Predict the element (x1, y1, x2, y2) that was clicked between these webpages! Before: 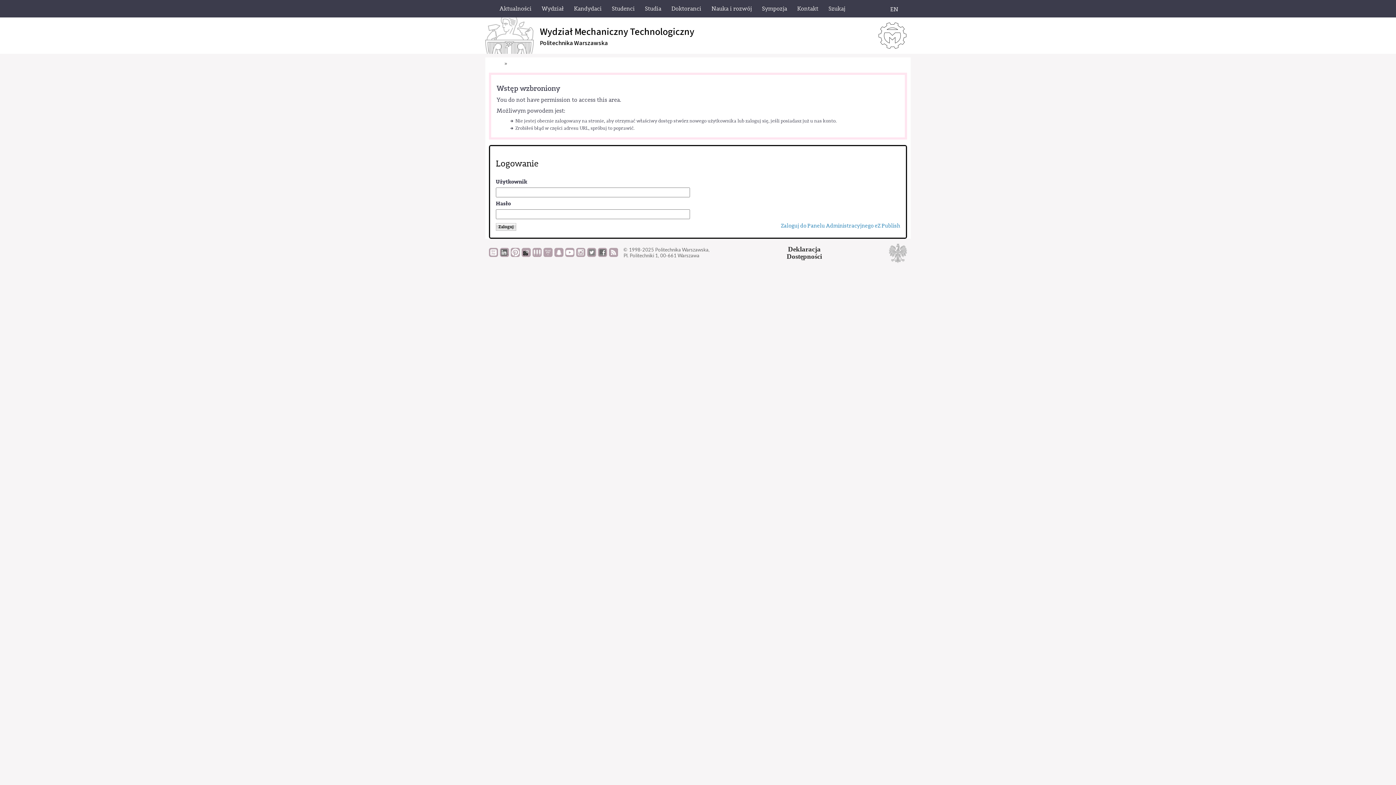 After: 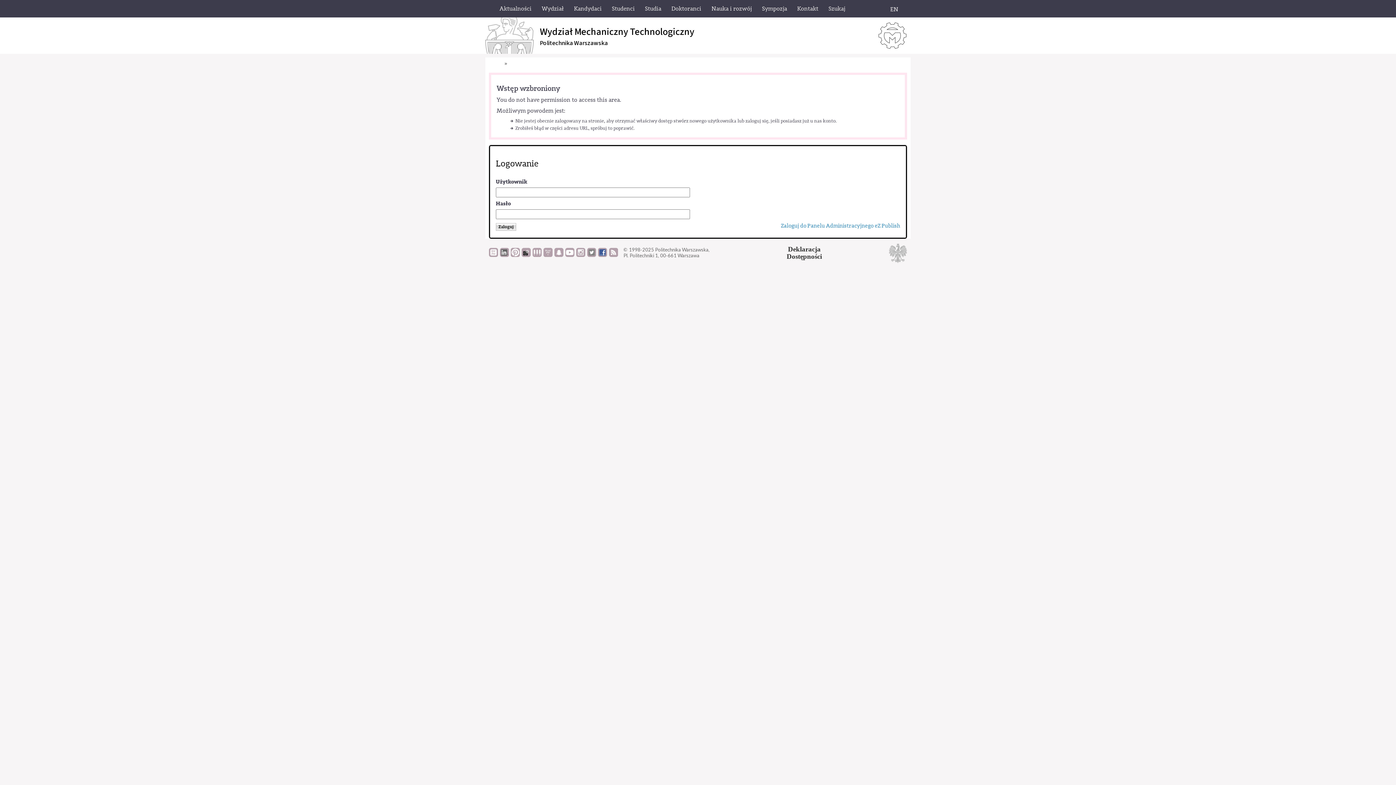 Action: bbox: (598, 247, 607, 262)